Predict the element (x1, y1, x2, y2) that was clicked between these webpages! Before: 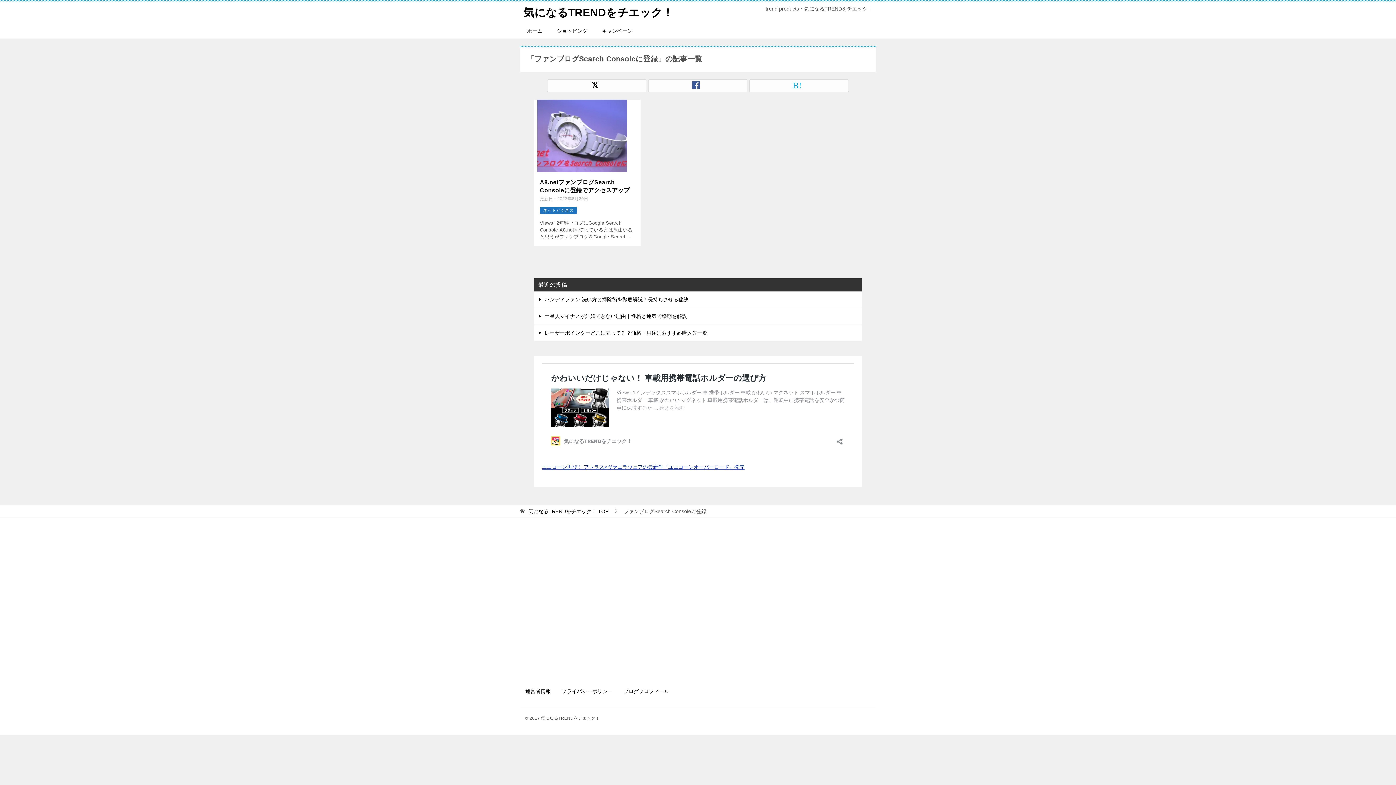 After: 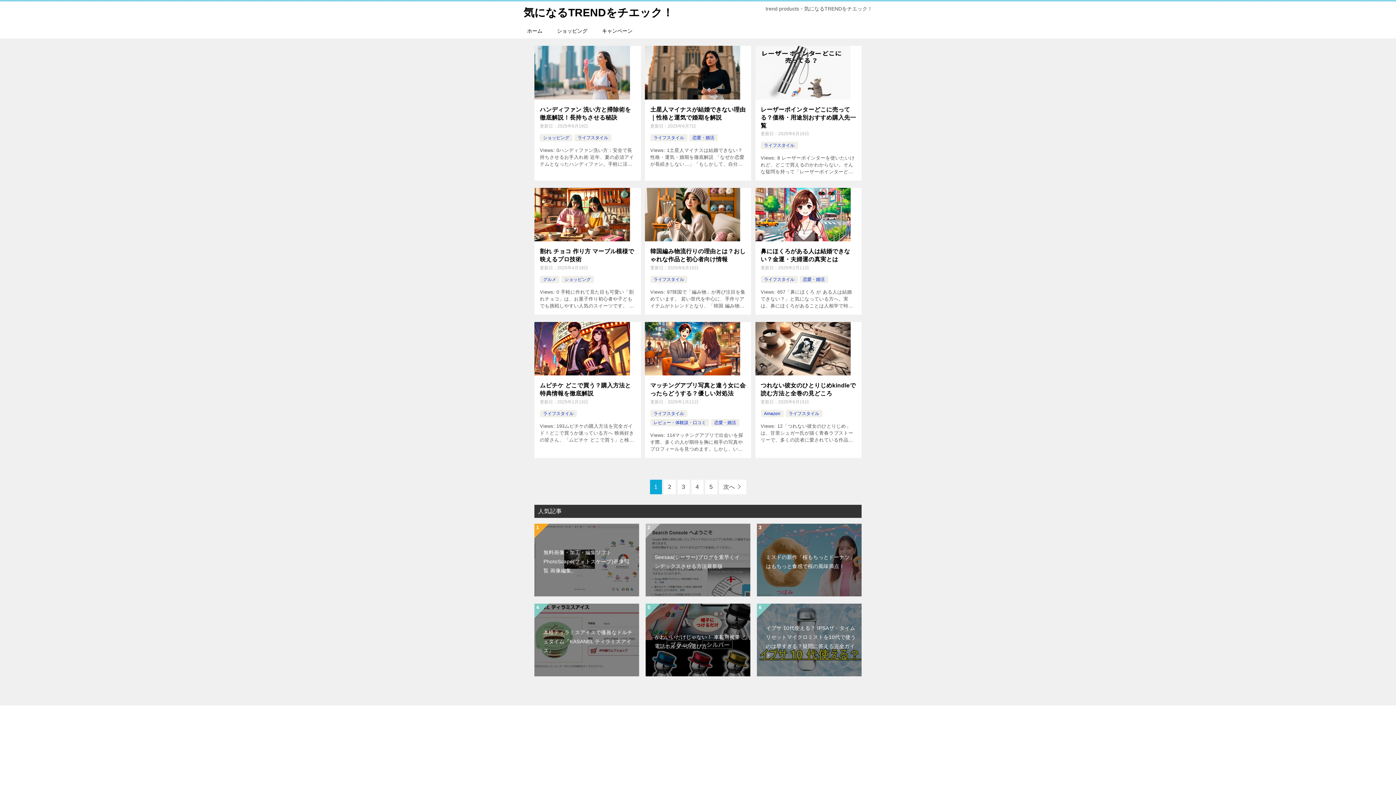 Action: bbox: (520, 23, 549, 38) label: ホーム